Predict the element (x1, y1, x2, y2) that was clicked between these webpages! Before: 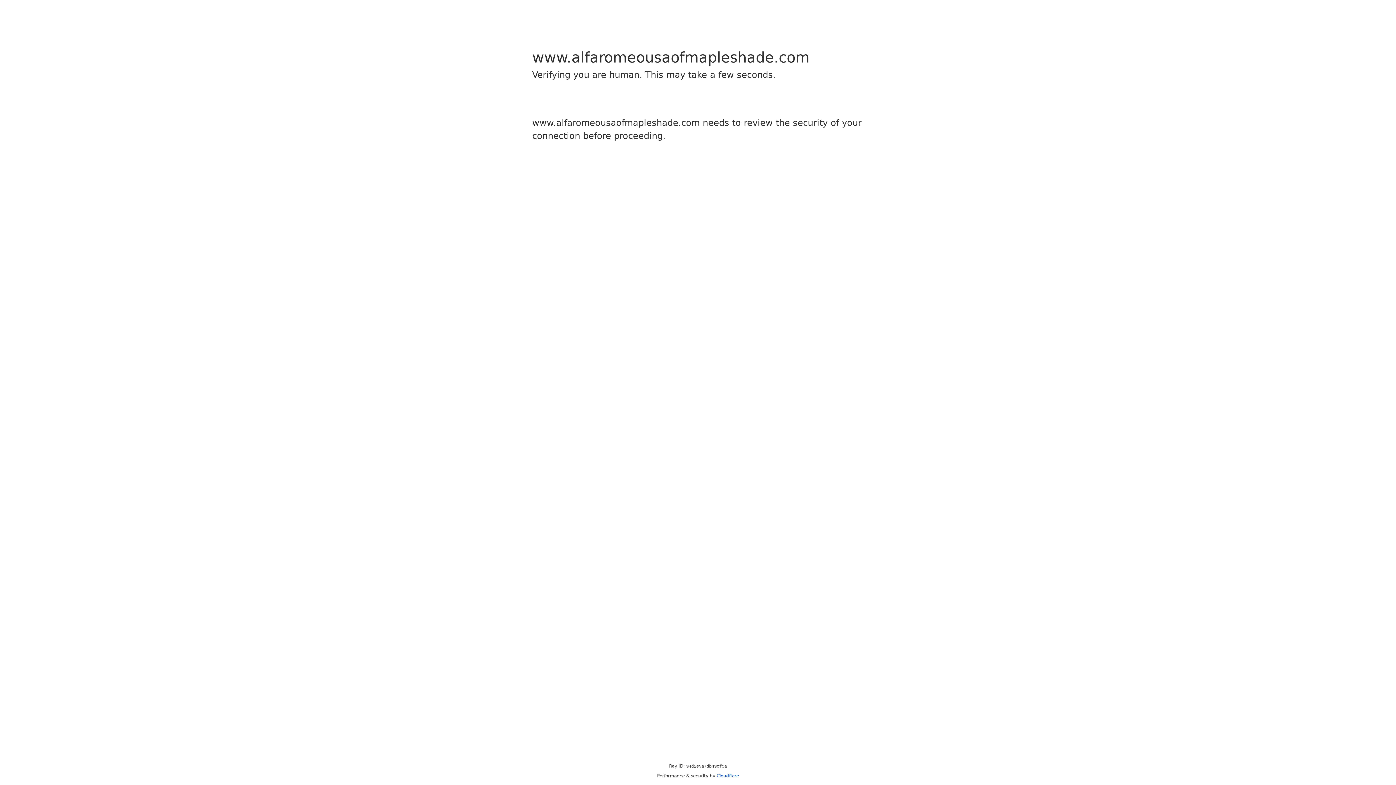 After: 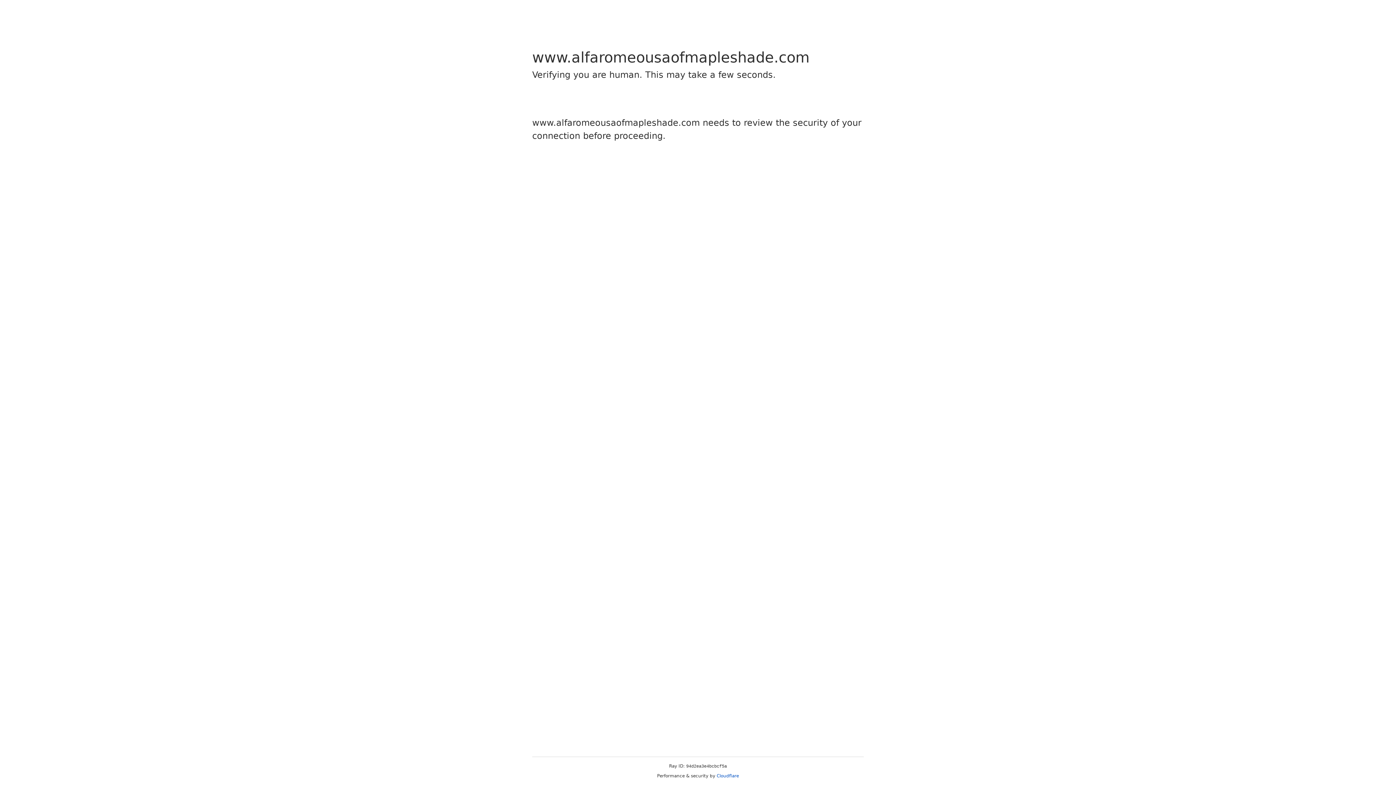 Action: bbox: (716, 773, 739, 778) label: Cloudflare